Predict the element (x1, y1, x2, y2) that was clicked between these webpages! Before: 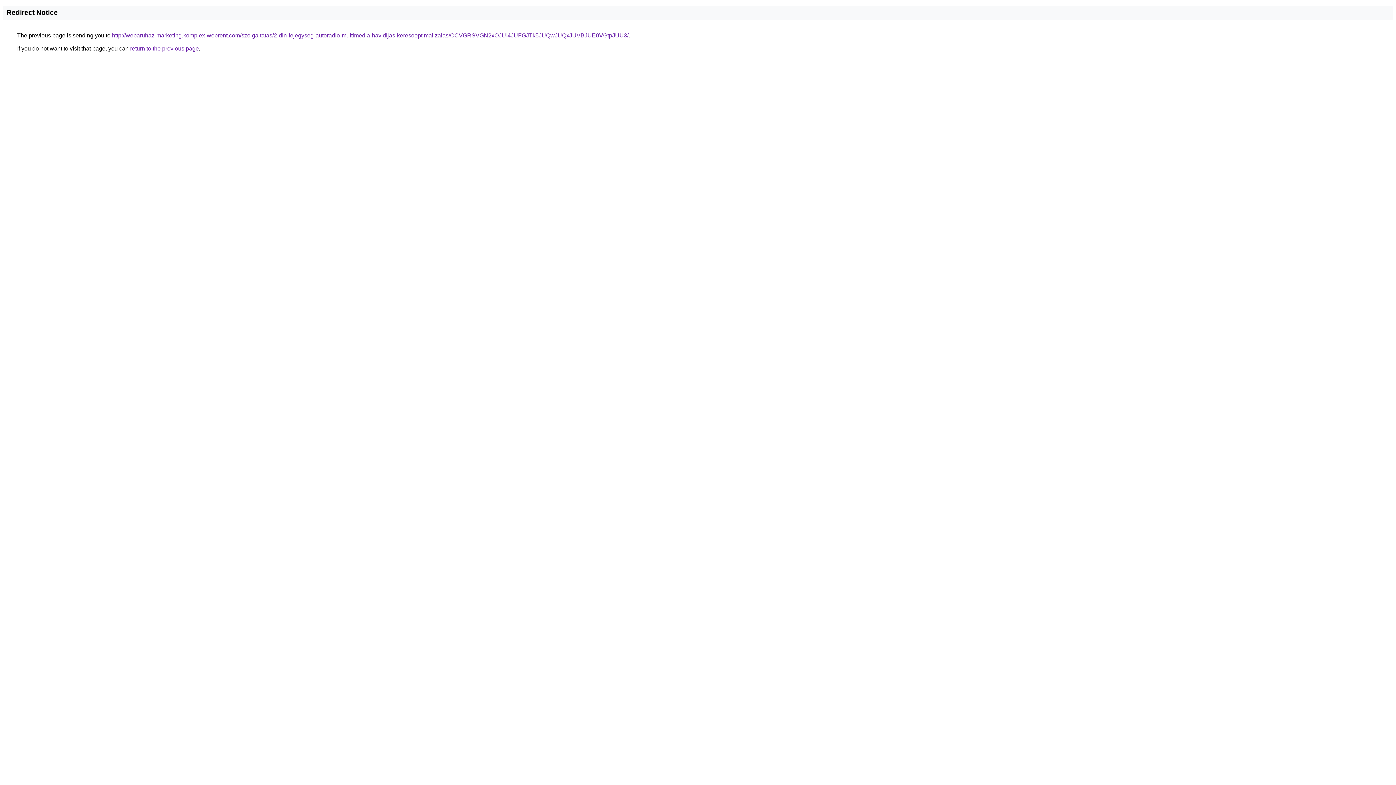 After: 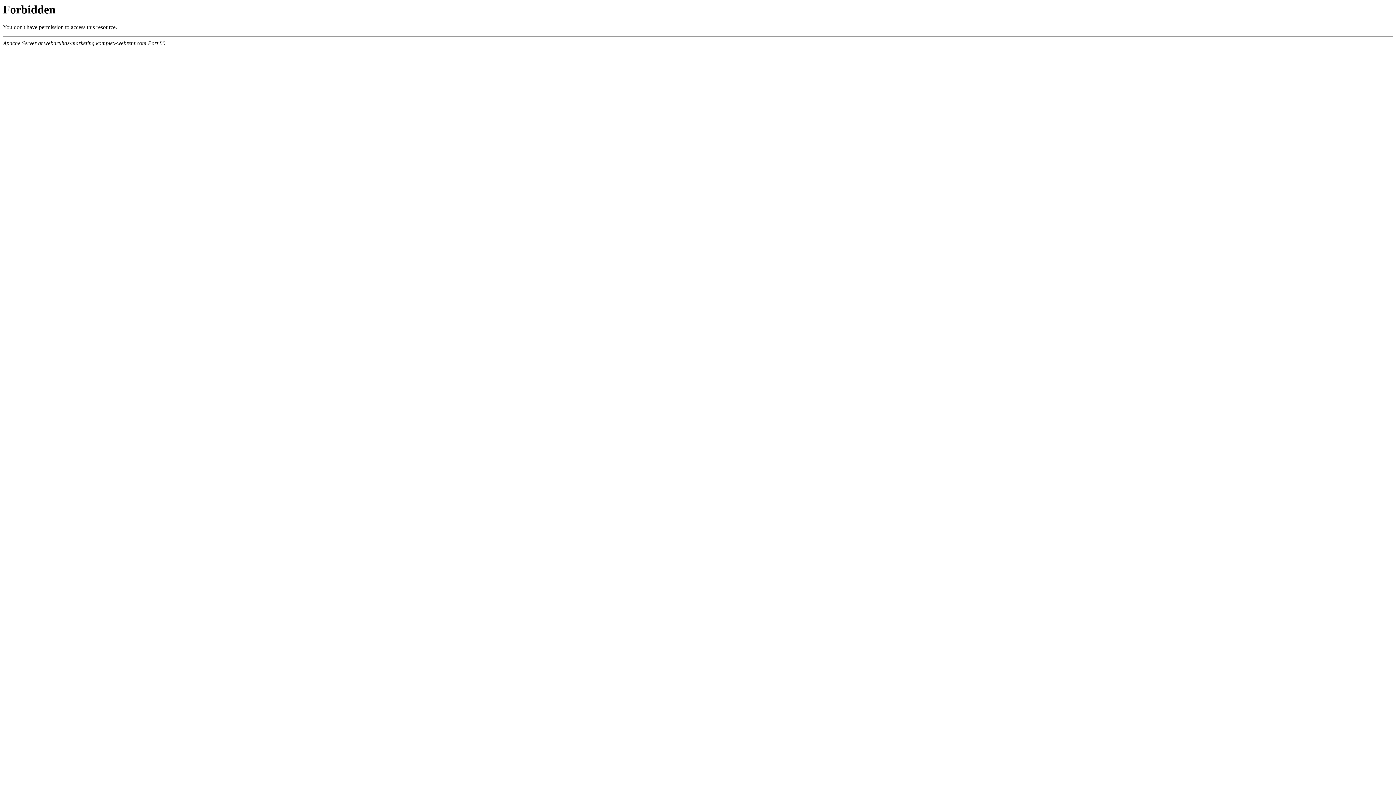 Action: label: http://webaruhaz-marketing.komplex-webrent.com/szolgaltatas/2-din-fejegyseg-autoradio-multimedia-havidijas-keresooptimalizalas/OCVGRSVGN2xOJUI4JUFGJTk5JUQwJUQxJUVBJUE0VGtpJUU3/ bbox: (112, 32, 628, 38)